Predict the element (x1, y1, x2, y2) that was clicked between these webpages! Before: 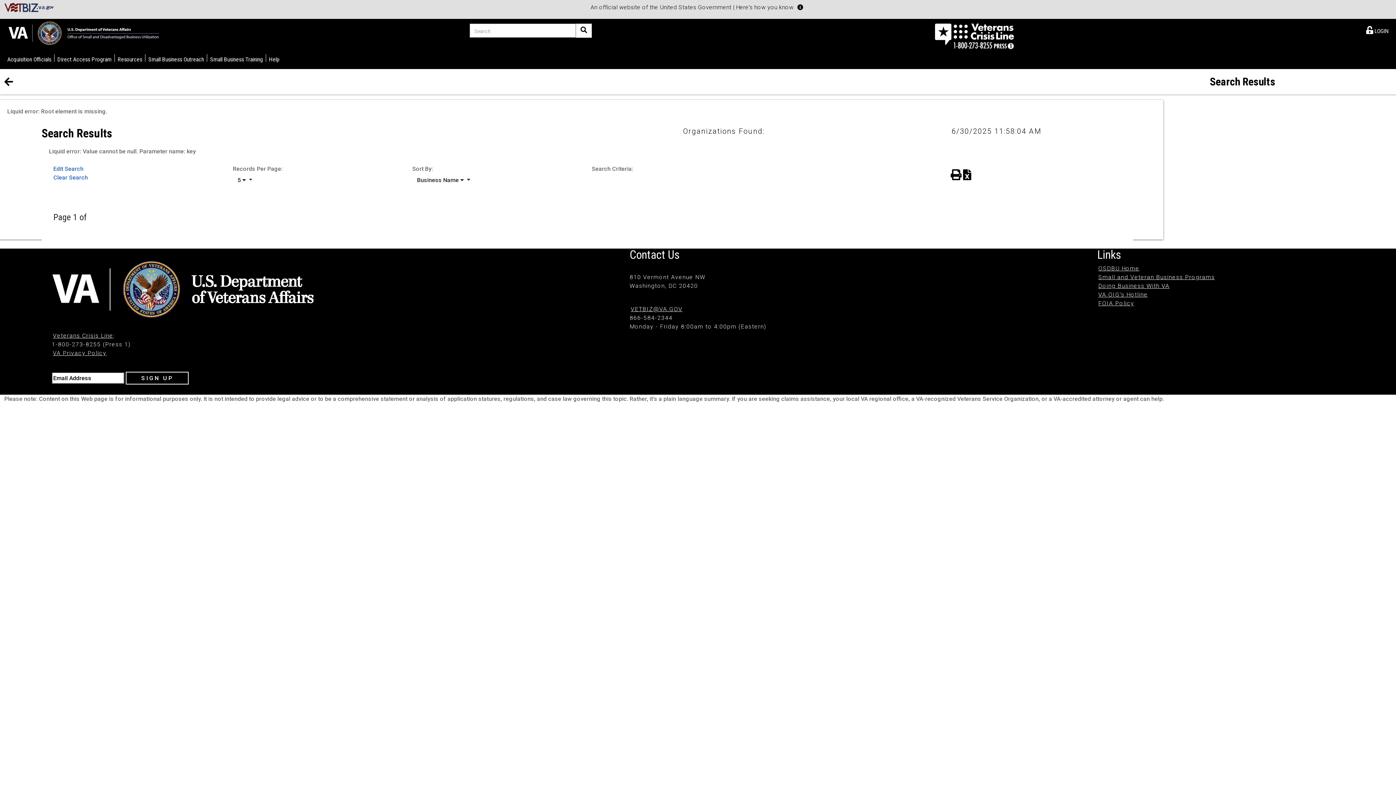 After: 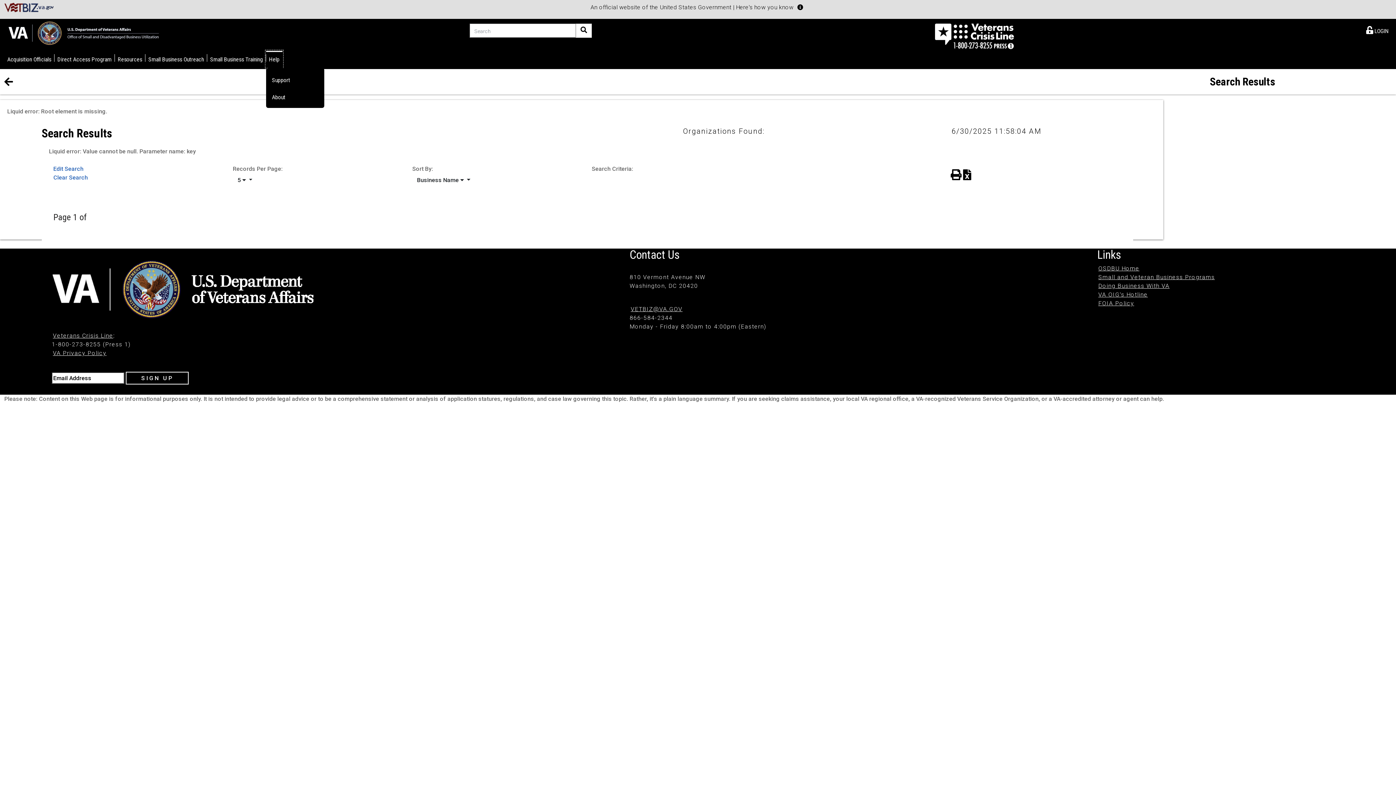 Action: bbox: (266, 50, 282, 67) label: Help